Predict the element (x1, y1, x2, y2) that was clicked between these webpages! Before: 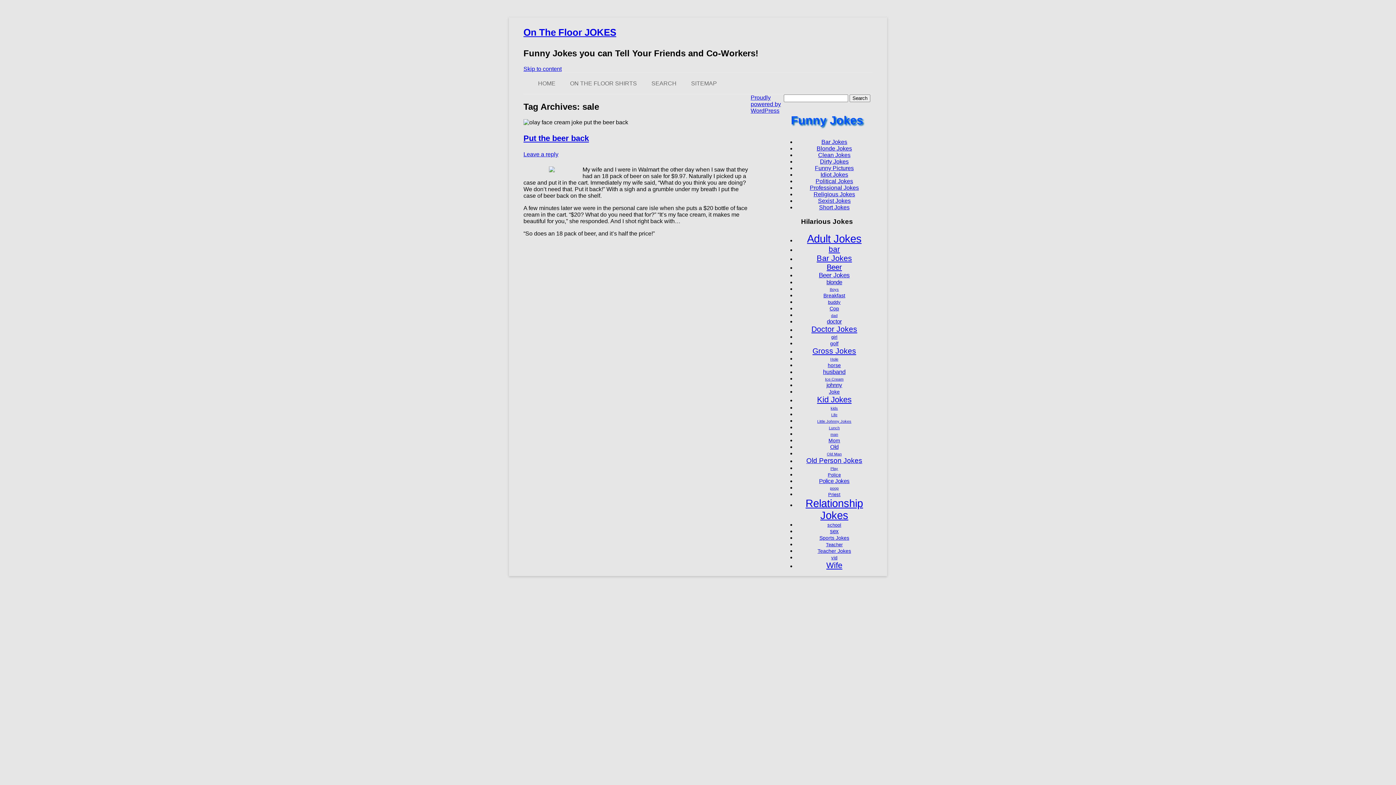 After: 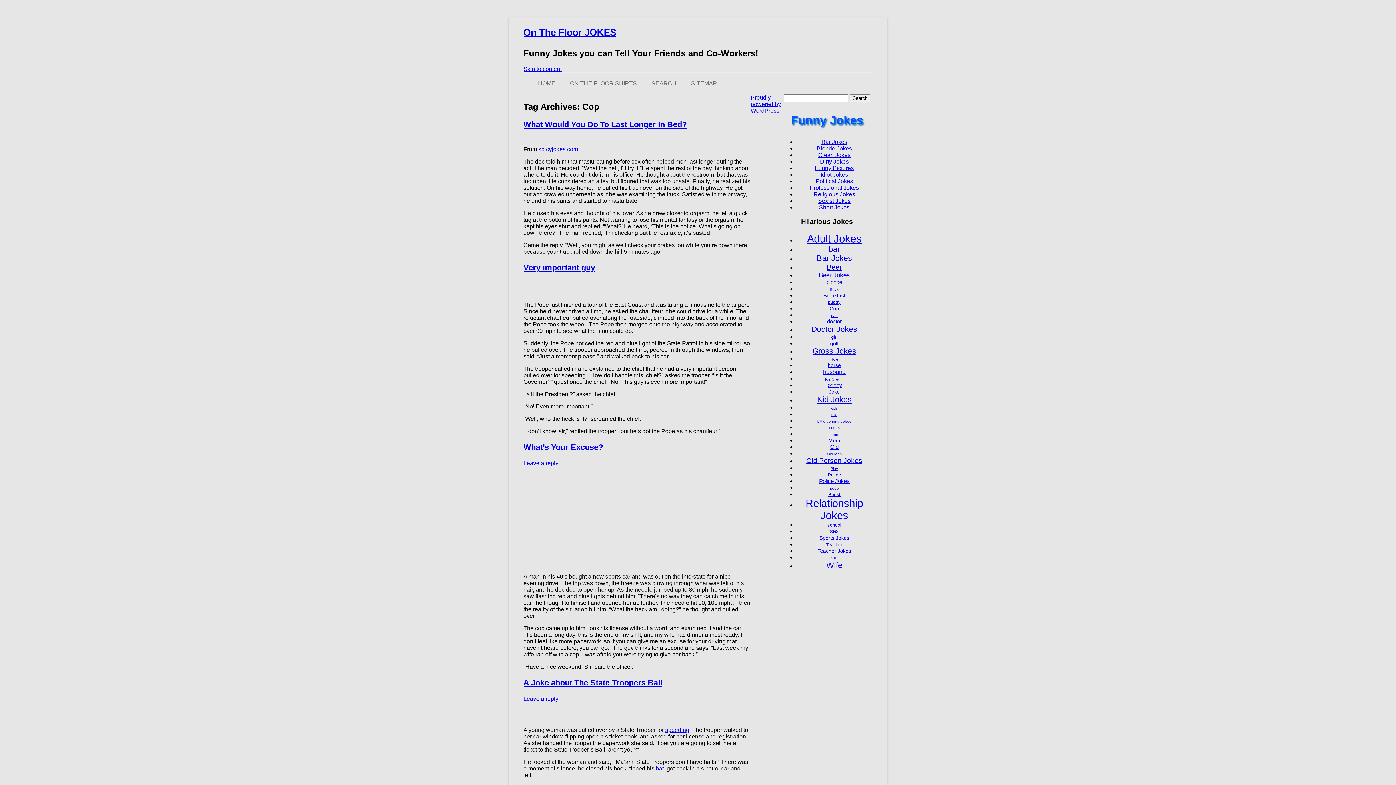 Action: label: Cop (5 items) bbox: (829, 305, 839, 311)